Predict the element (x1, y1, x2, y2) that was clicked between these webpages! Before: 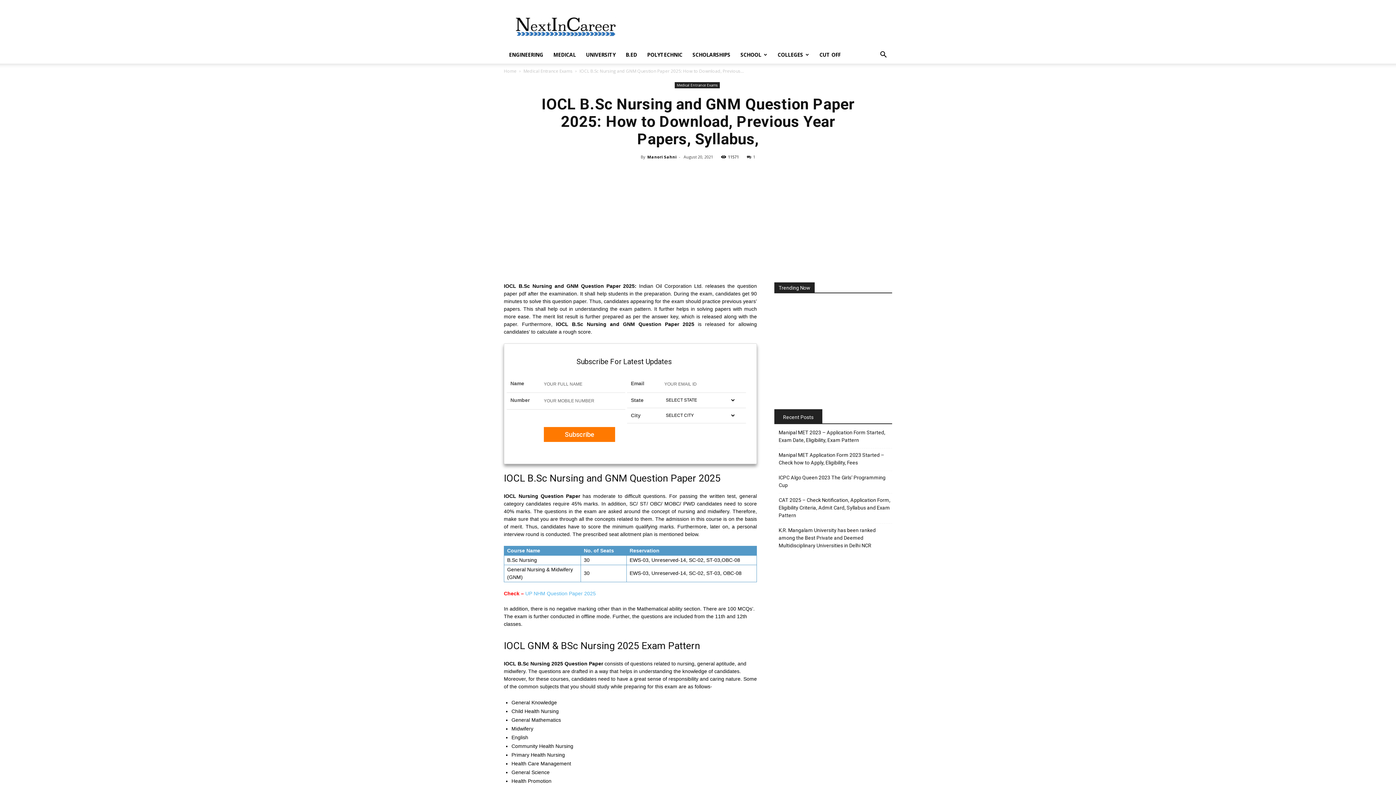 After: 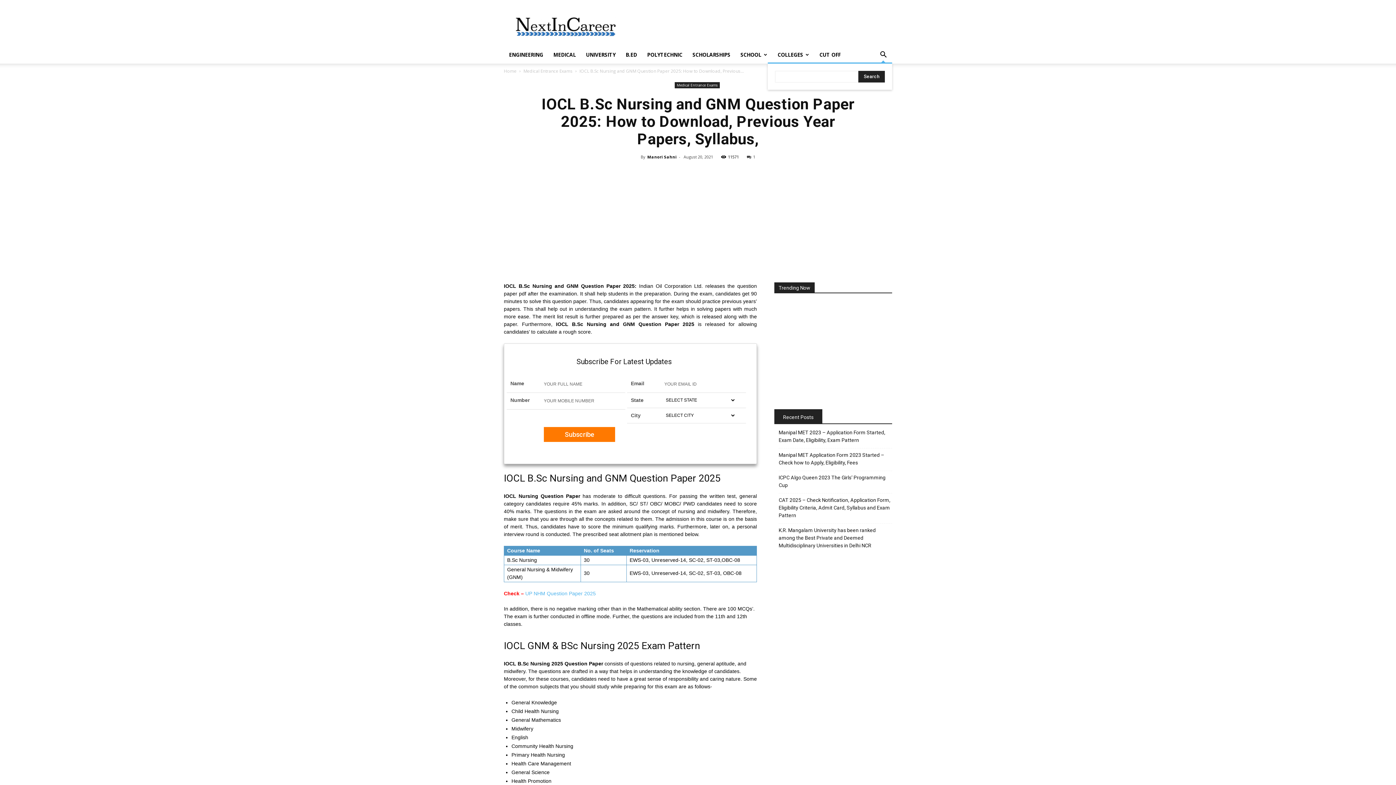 Action: bbox: (874, 52, 892, 58)